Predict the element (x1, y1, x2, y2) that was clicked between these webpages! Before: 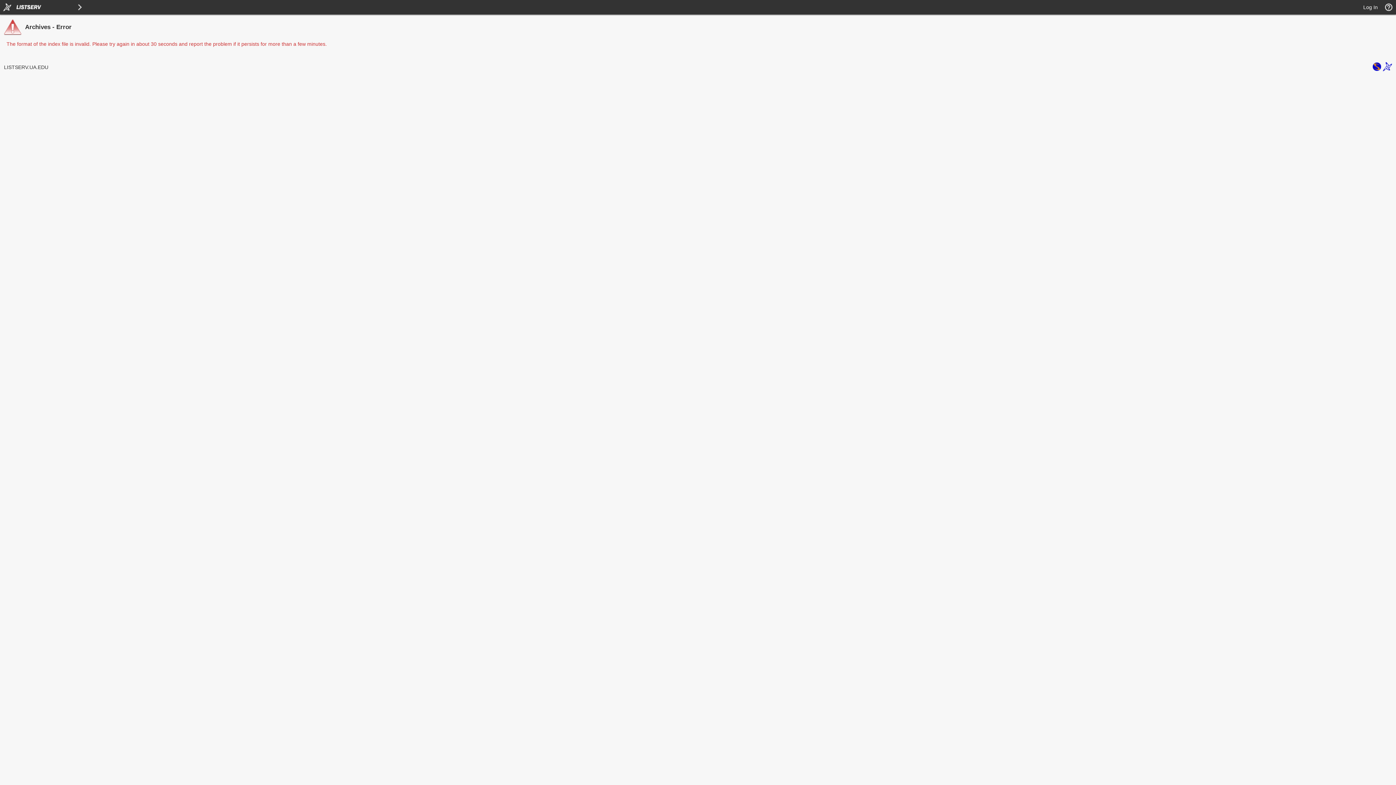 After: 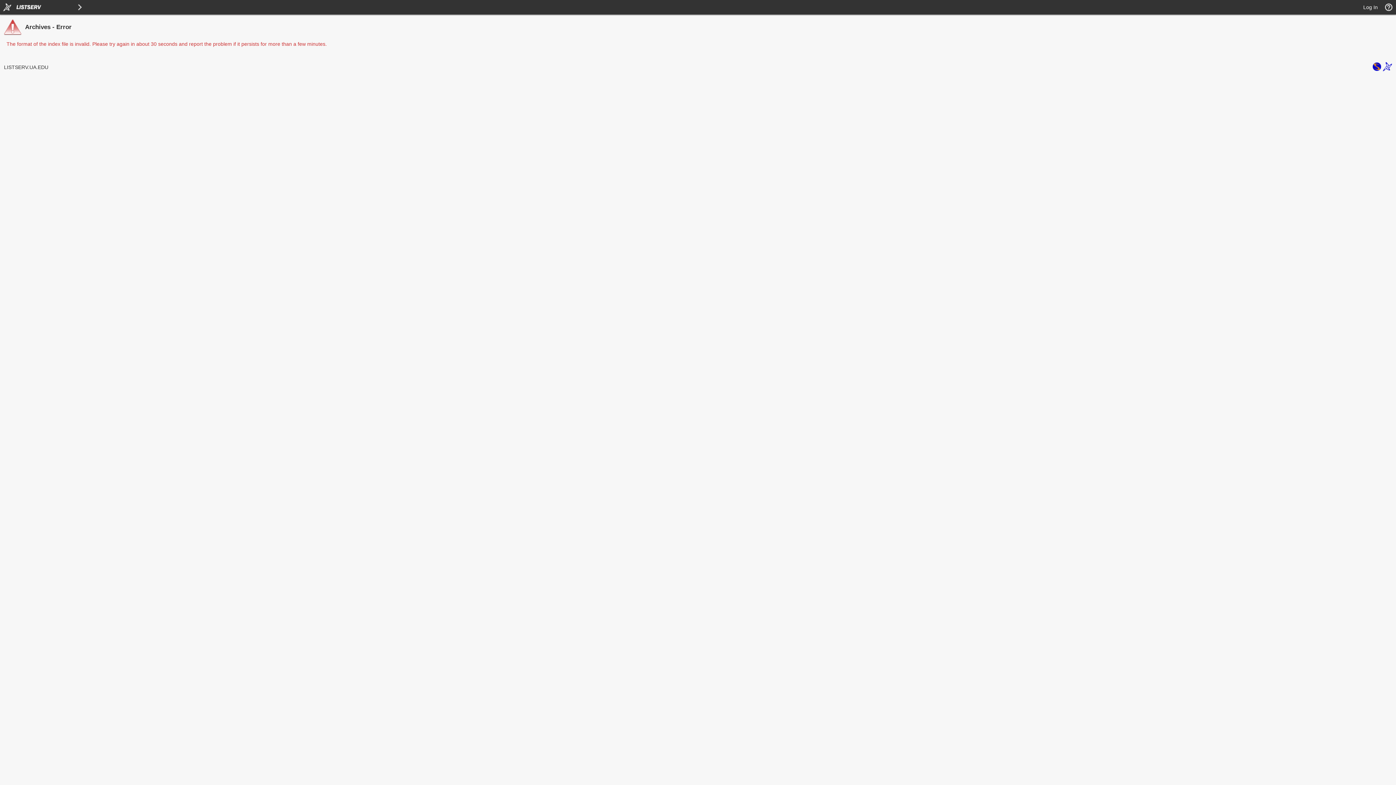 Action: bbox: (1383, 66, 1392, 72)